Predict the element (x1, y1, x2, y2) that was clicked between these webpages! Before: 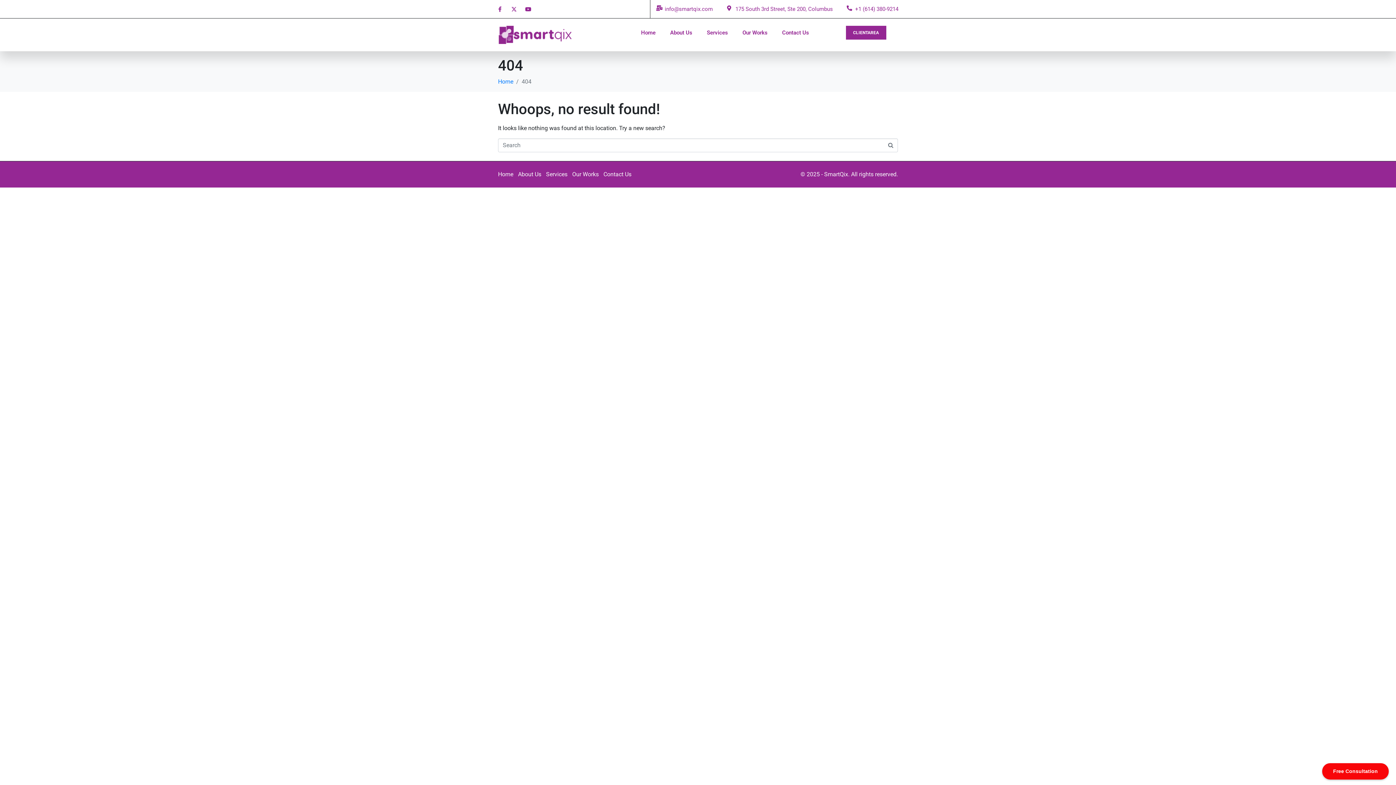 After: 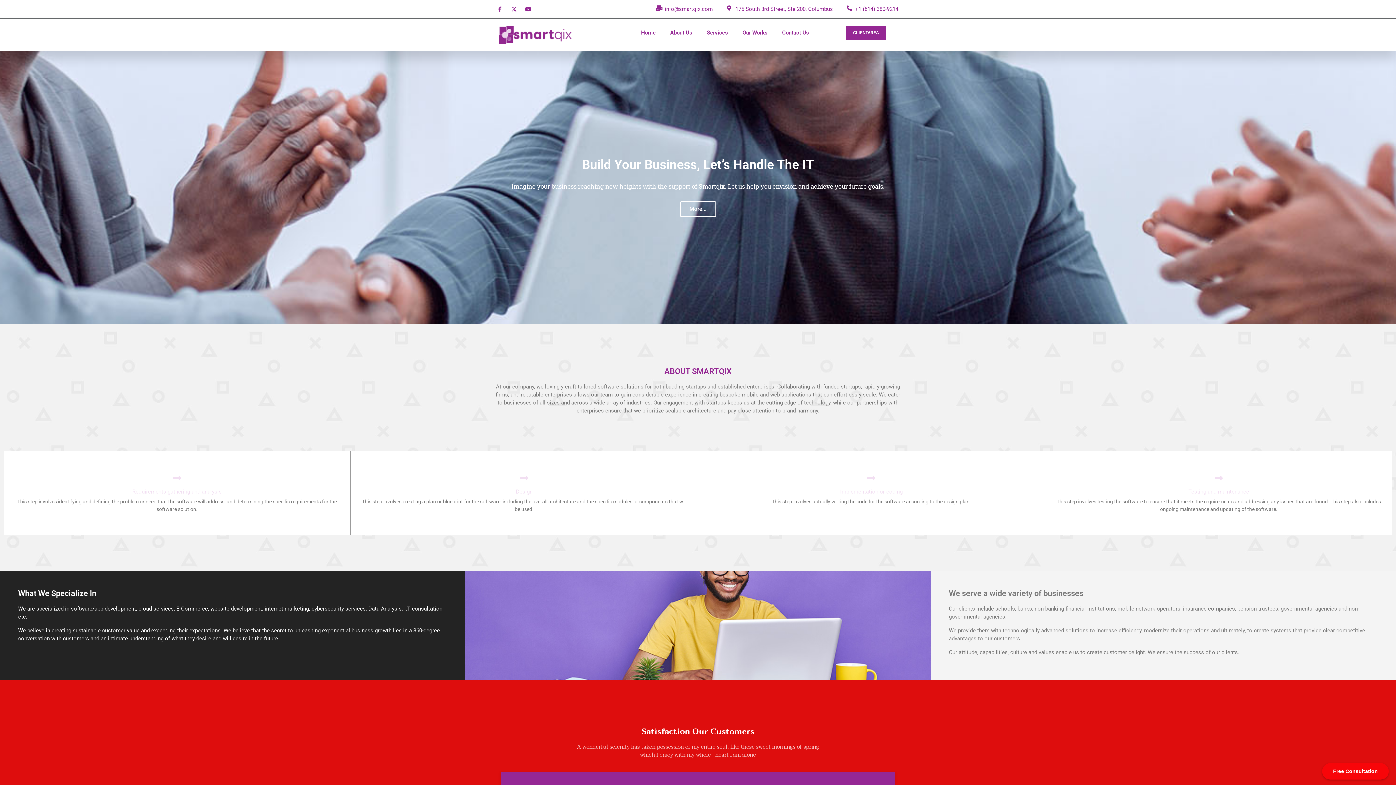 Action: label: About Us bbox: (663, 25, 699, 39)